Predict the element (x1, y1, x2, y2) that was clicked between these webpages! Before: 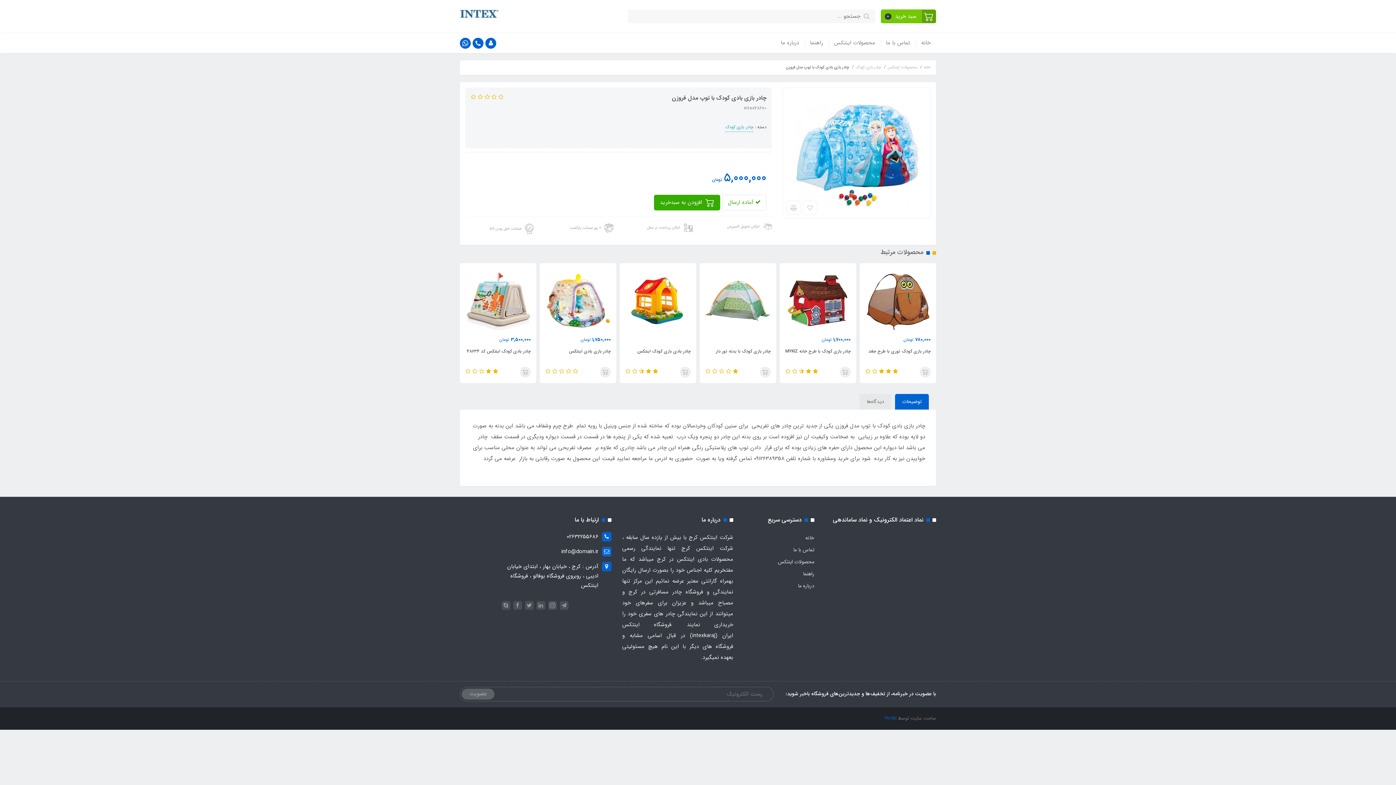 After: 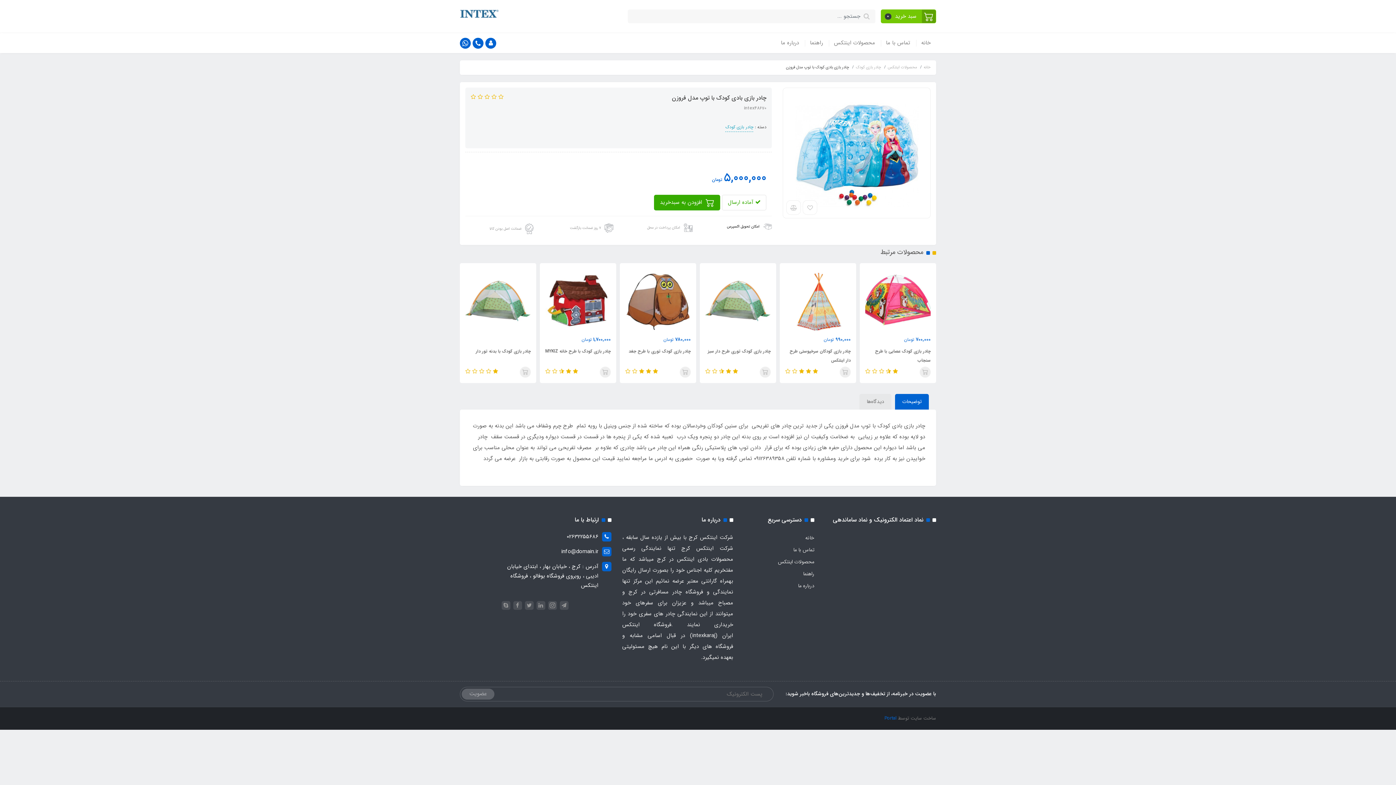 Action: bbox: (703, 223, 772, 229) label: امکان تحویل اکسپرس